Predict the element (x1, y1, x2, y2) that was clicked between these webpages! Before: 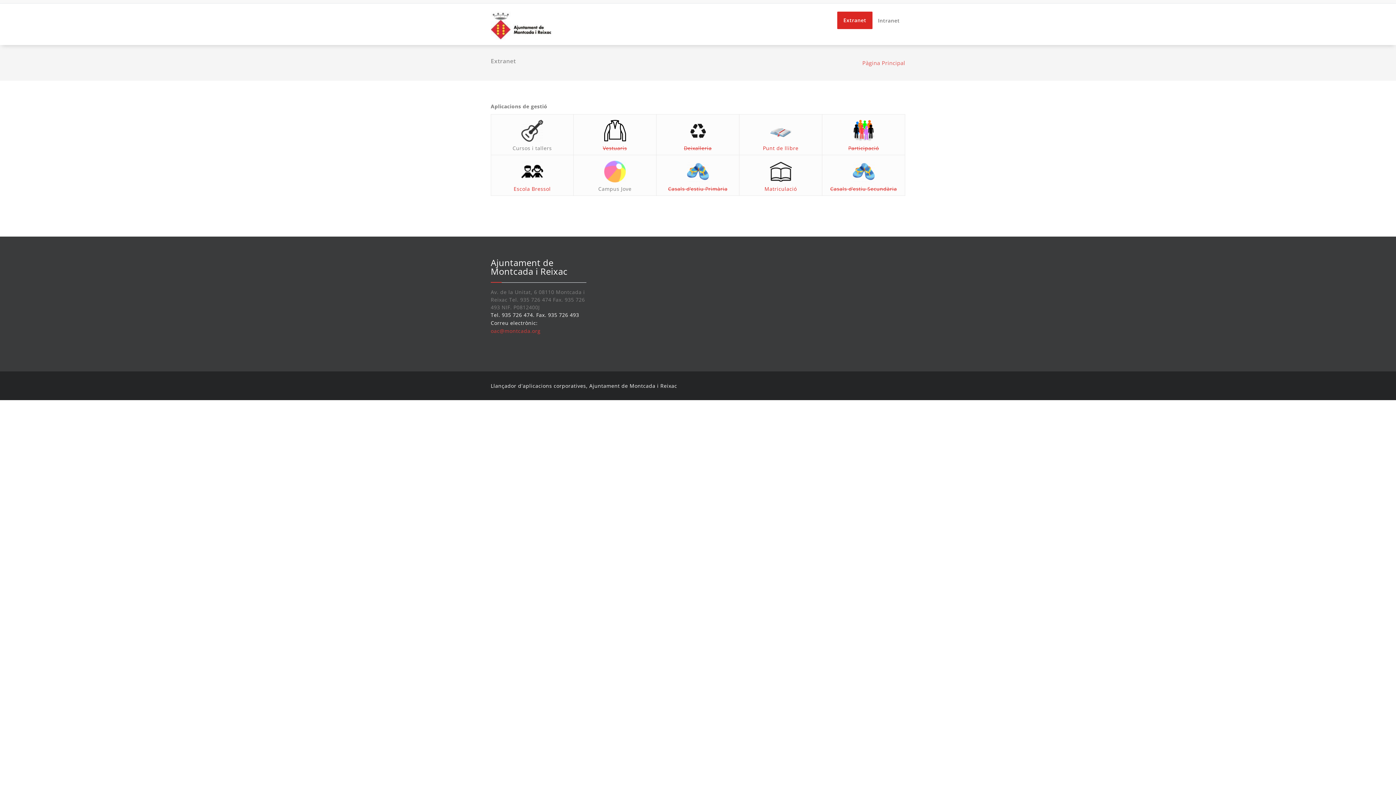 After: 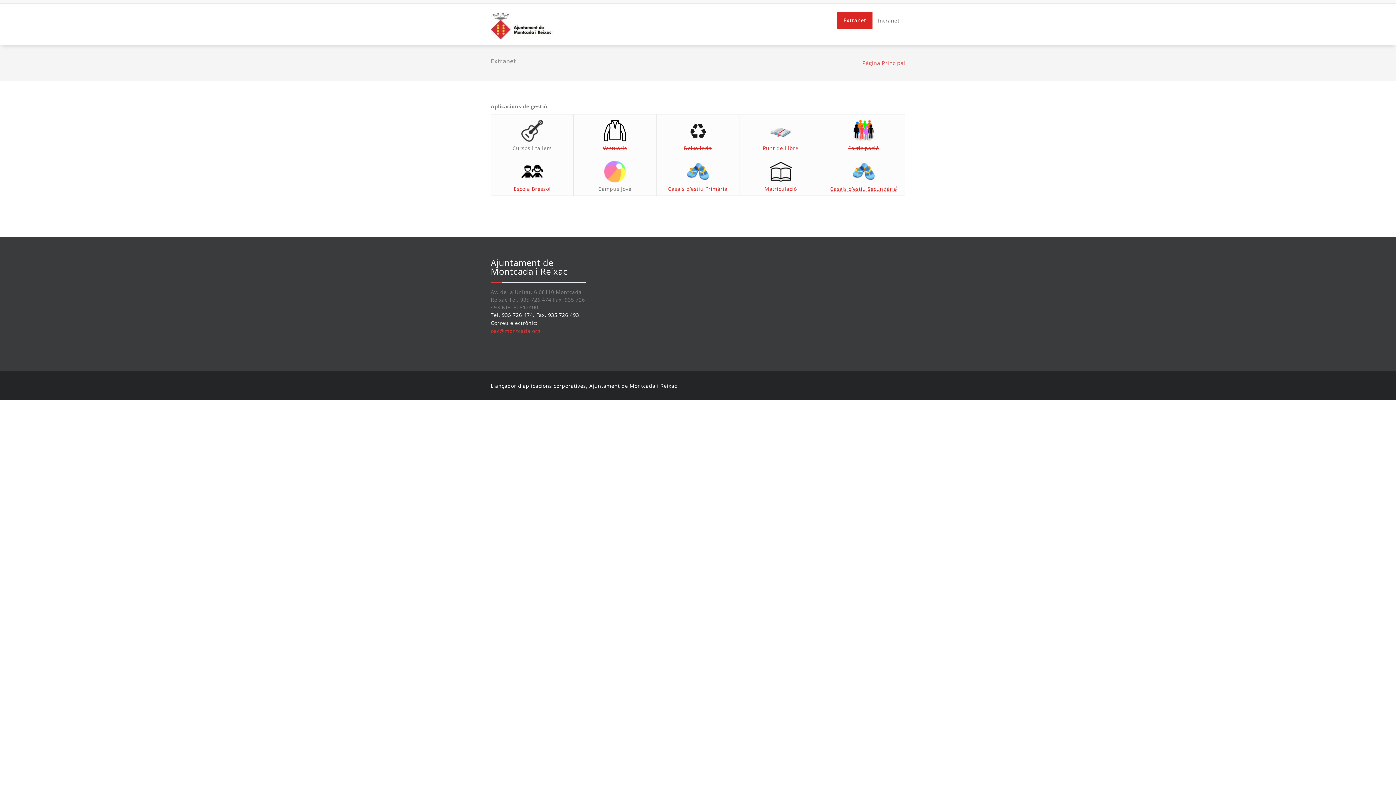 Action: label: Casals d’estiu Secundària bbox: (830, 185, 897, 192)